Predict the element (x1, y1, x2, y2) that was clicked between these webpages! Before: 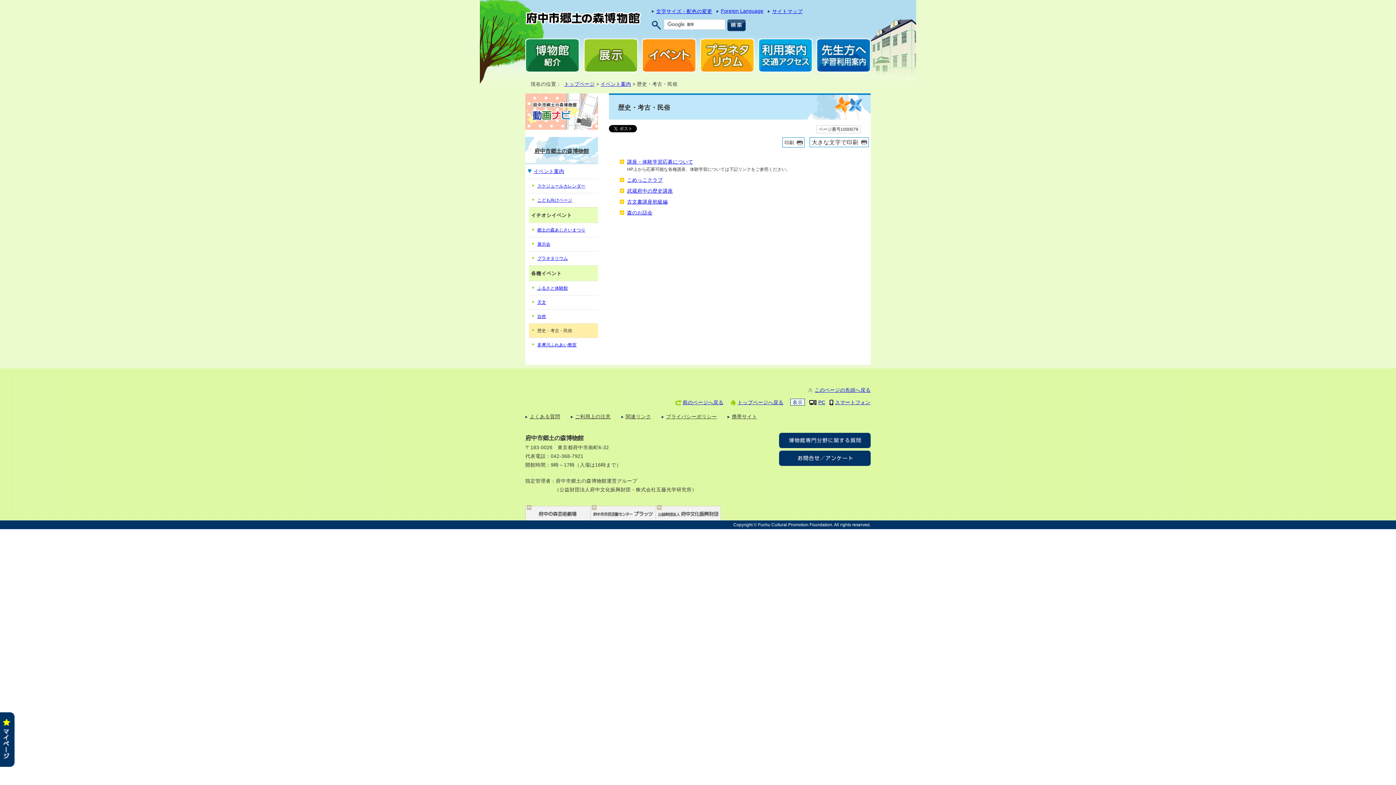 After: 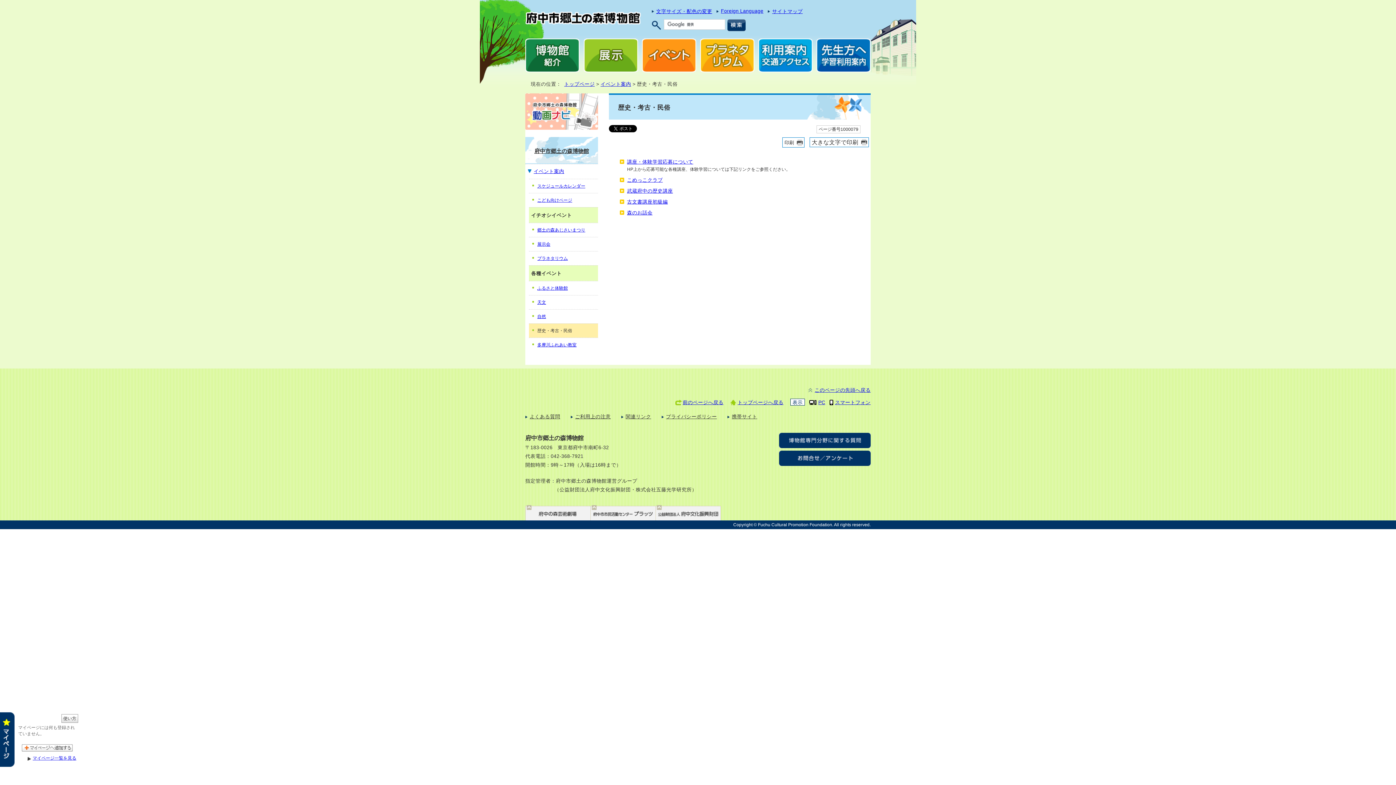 Action: bbox: (0, 760, 14, 768)